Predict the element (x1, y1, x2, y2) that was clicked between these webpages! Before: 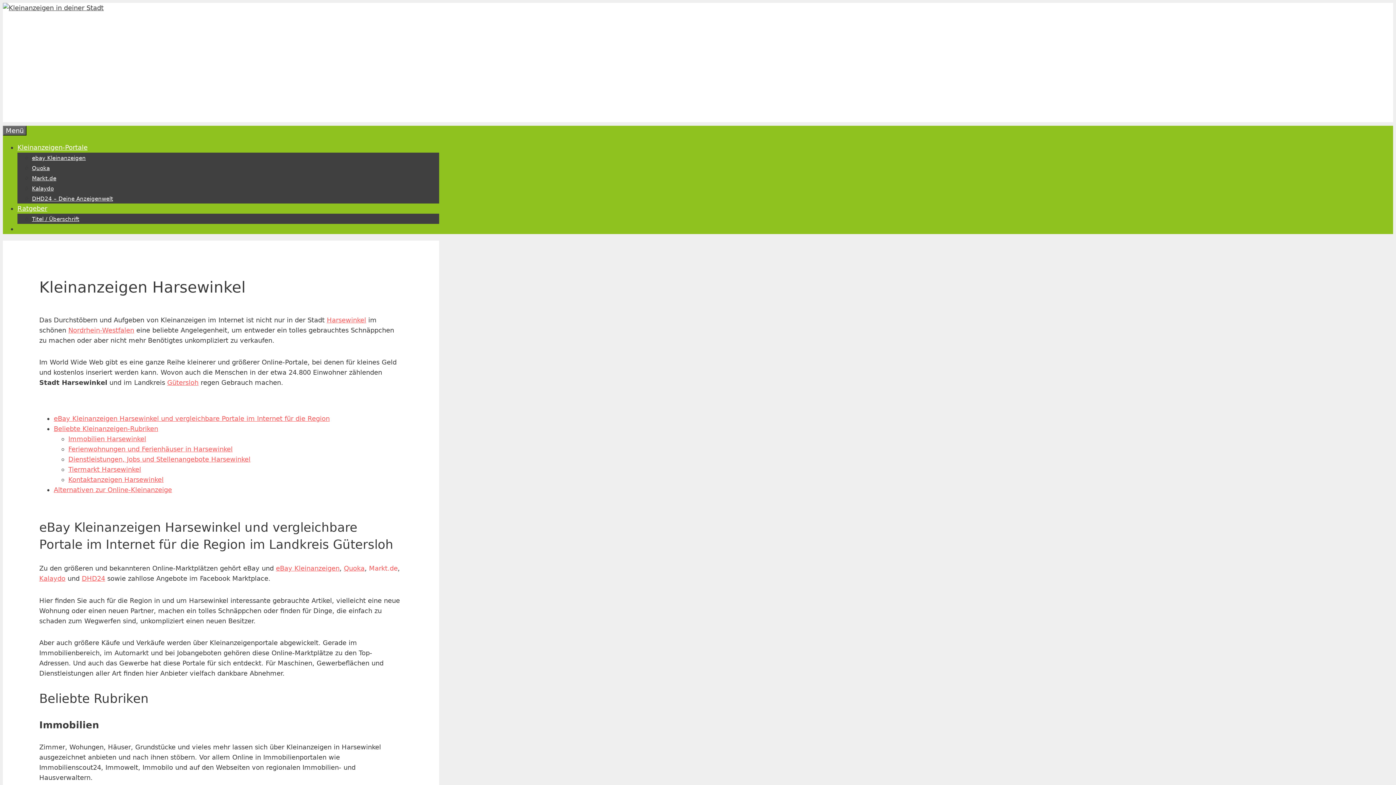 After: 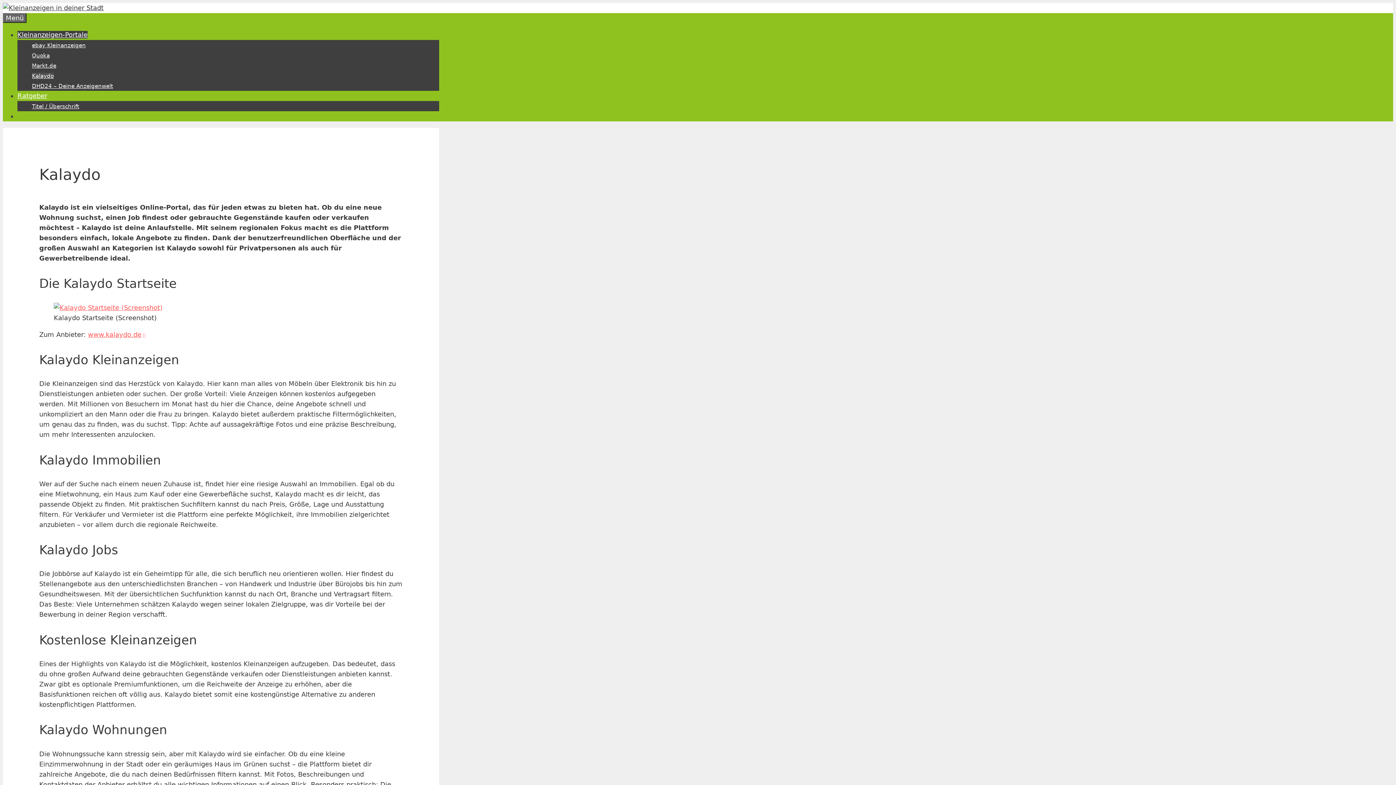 Action: label: Kalaydo bbox: (39, 575, 65, 582)